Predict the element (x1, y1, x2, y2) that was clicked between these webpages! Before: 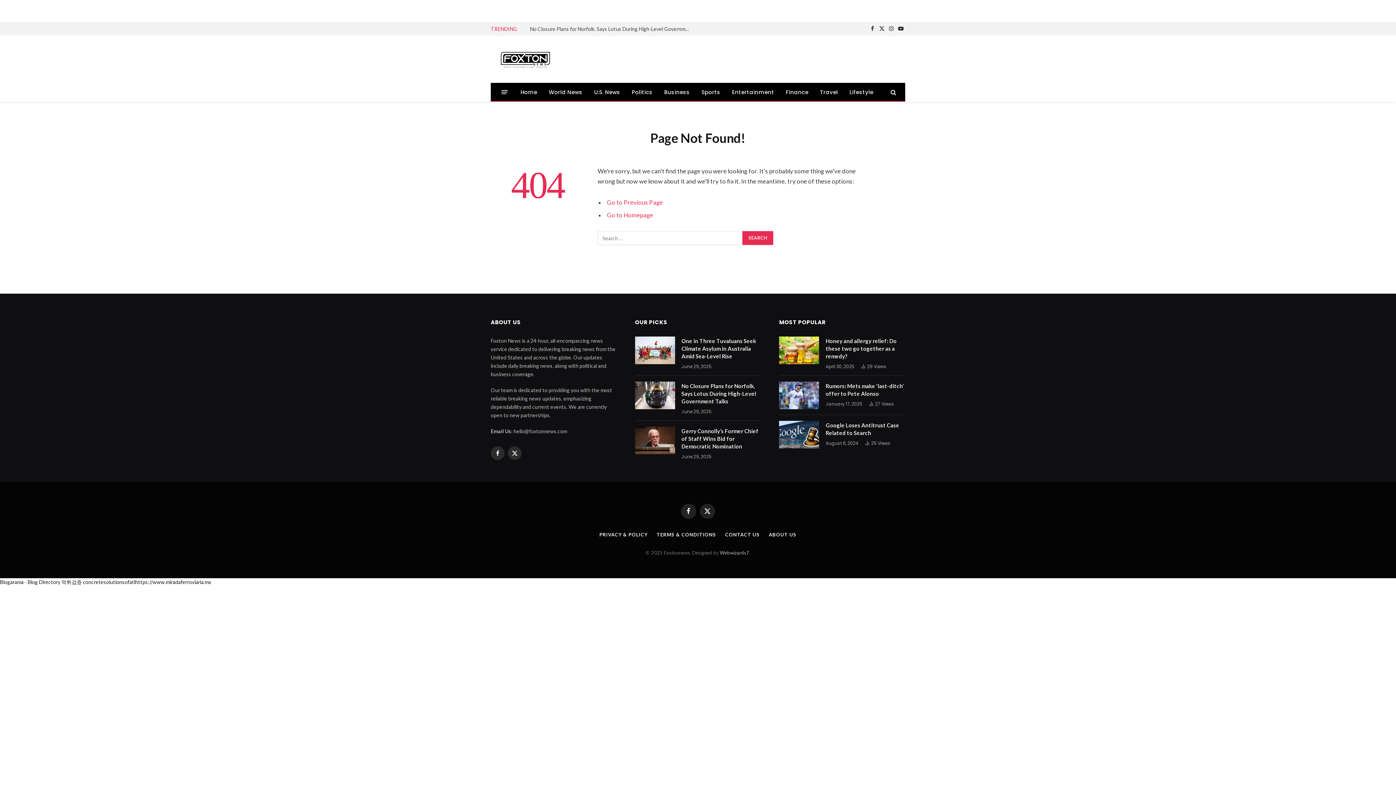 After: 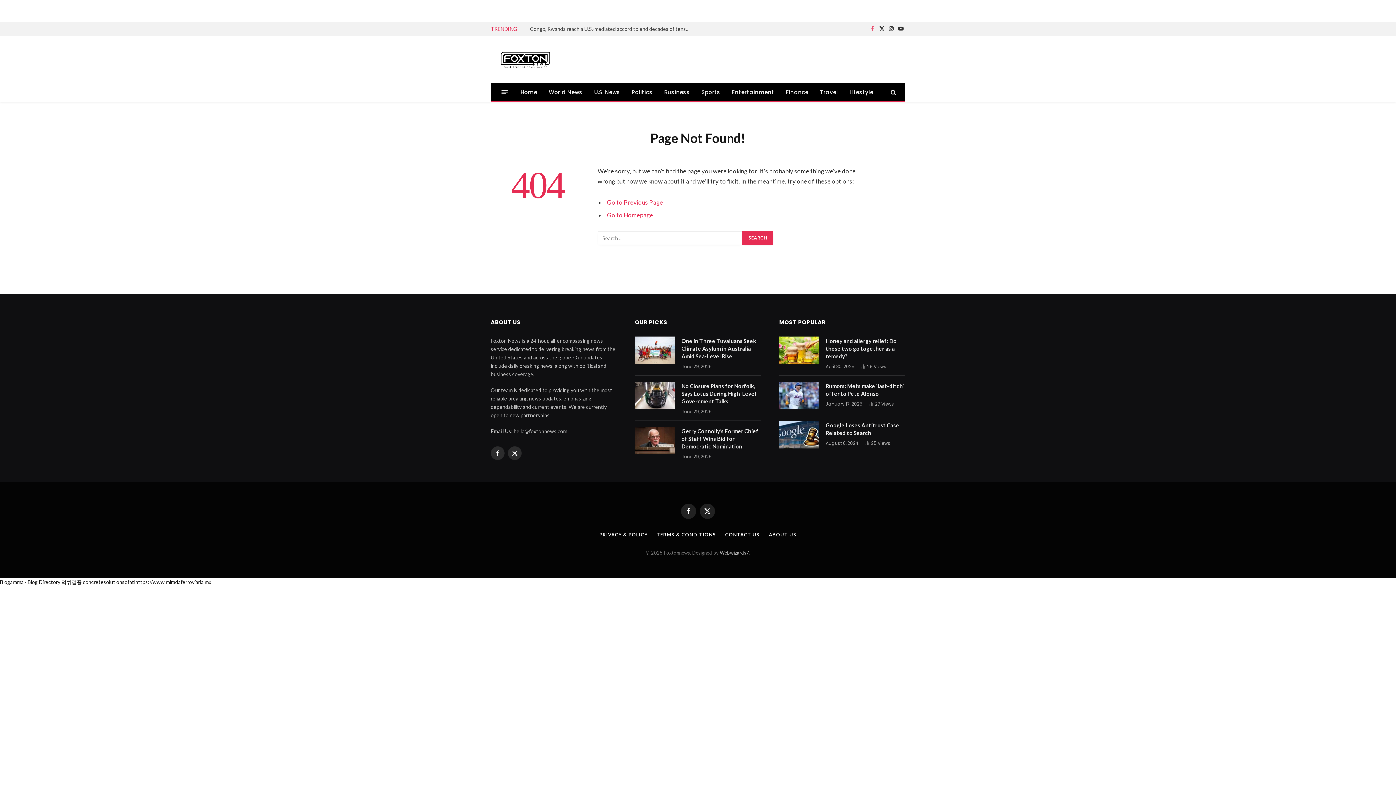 Action: label: Facebook bbox: (868, 21, 877, 35)